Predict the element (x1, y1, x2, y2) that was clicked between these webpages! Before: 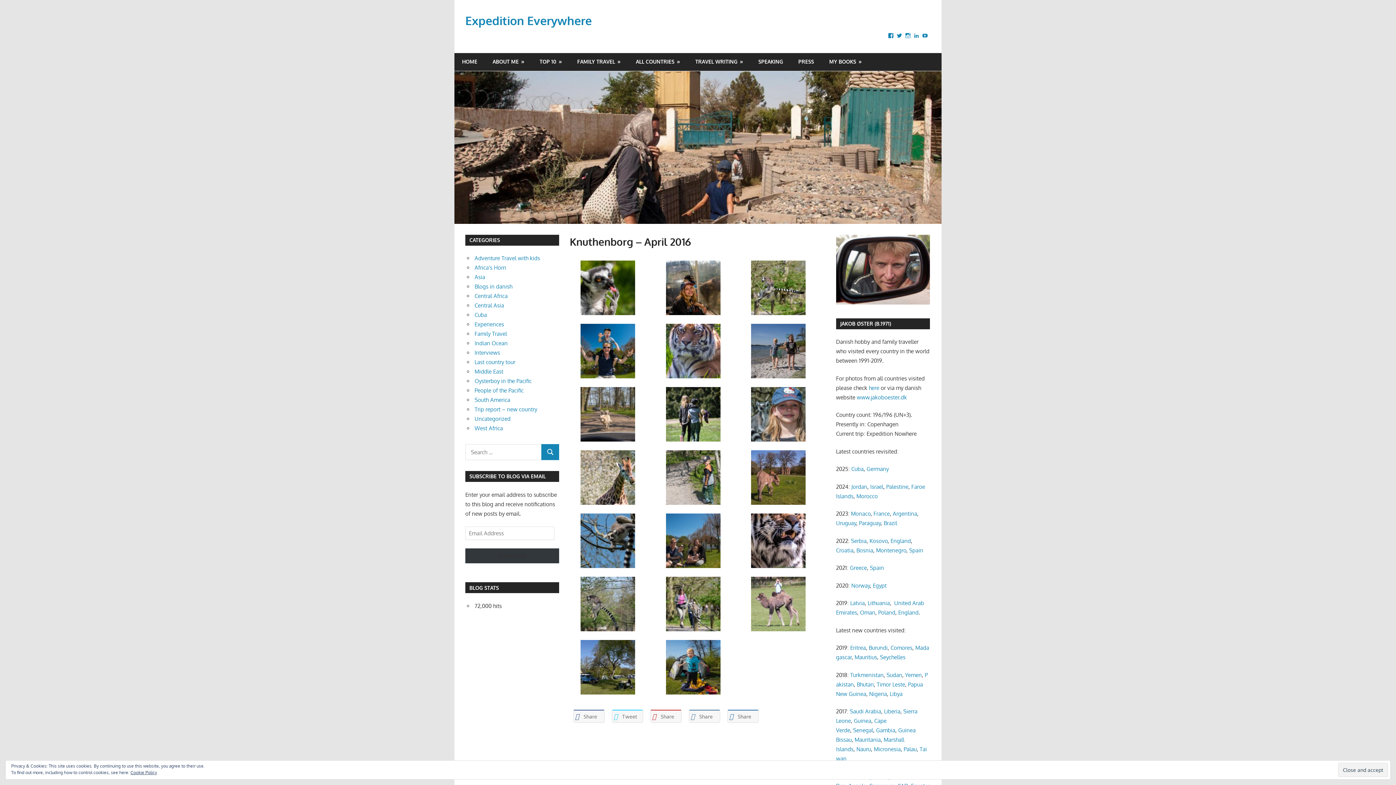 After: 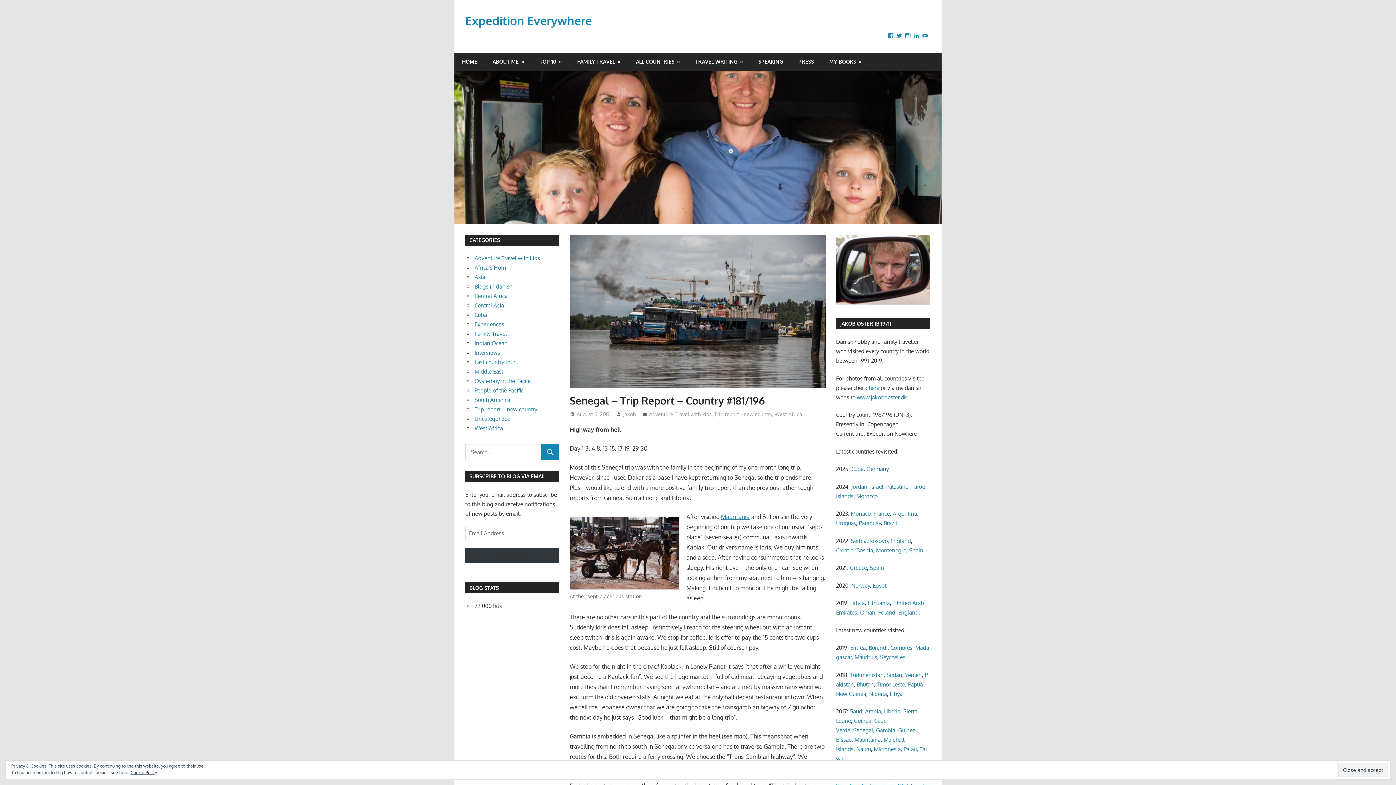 Action: label: Senegal bbox: (853, 727, 873, 734)